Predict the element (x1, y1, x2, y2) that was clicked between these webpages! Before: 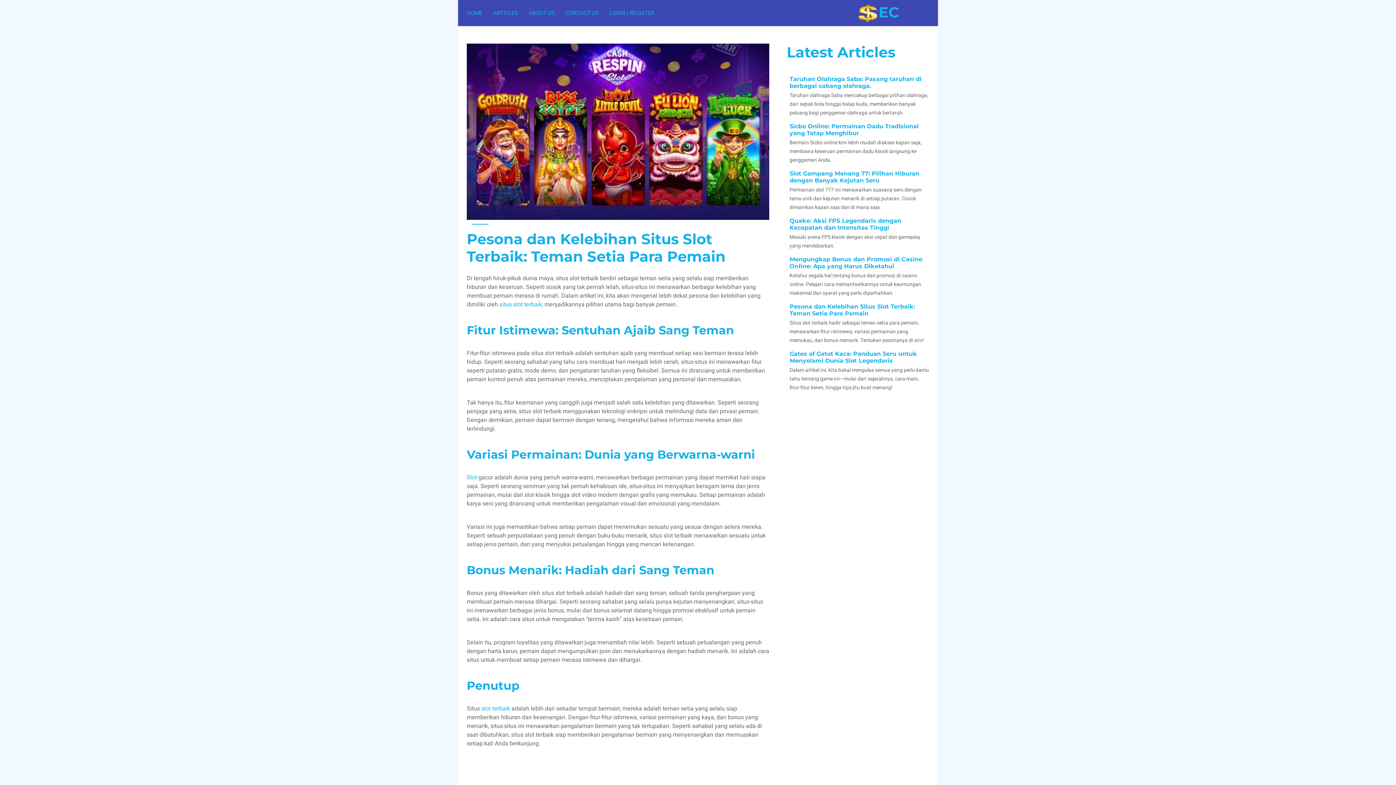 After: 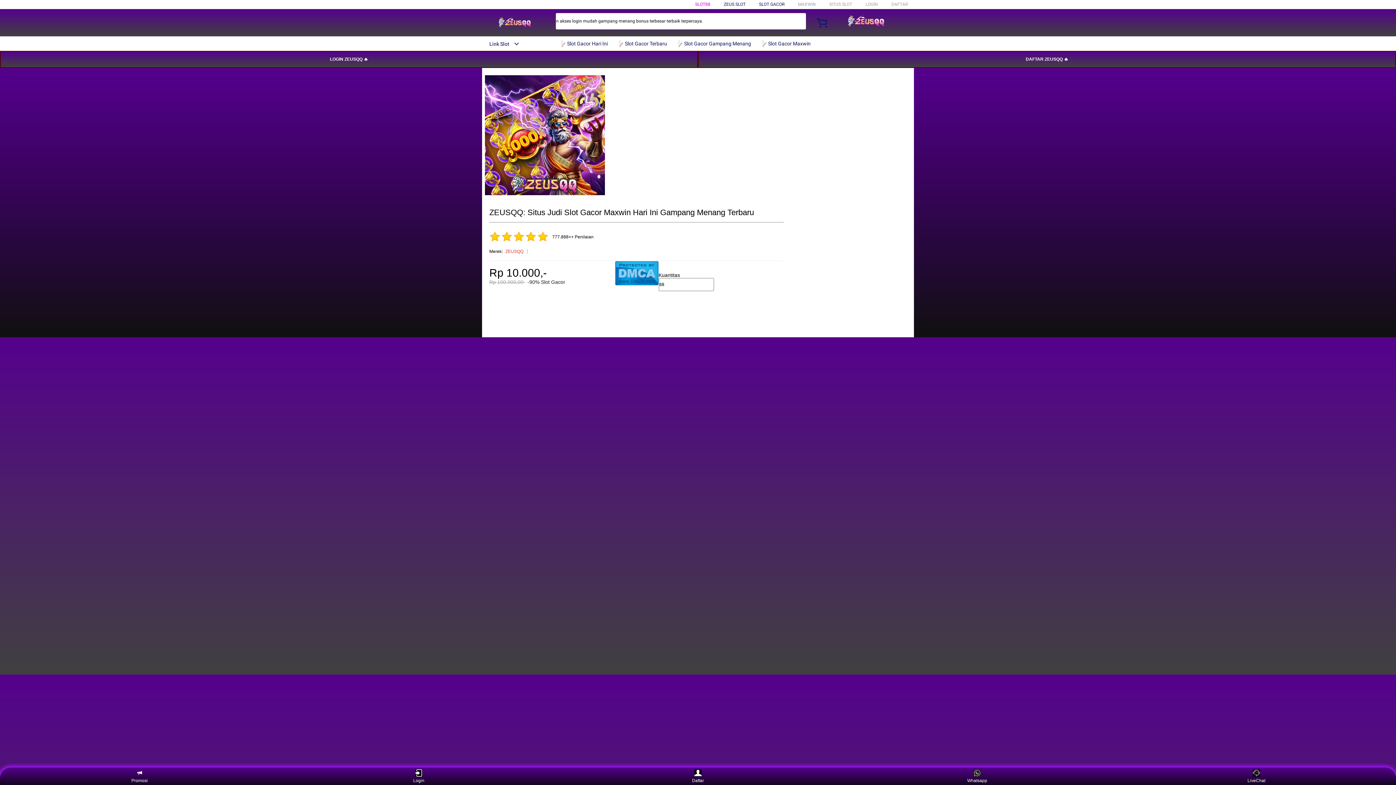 Action: label: Slot bbox: (466, 473, 477, 482)